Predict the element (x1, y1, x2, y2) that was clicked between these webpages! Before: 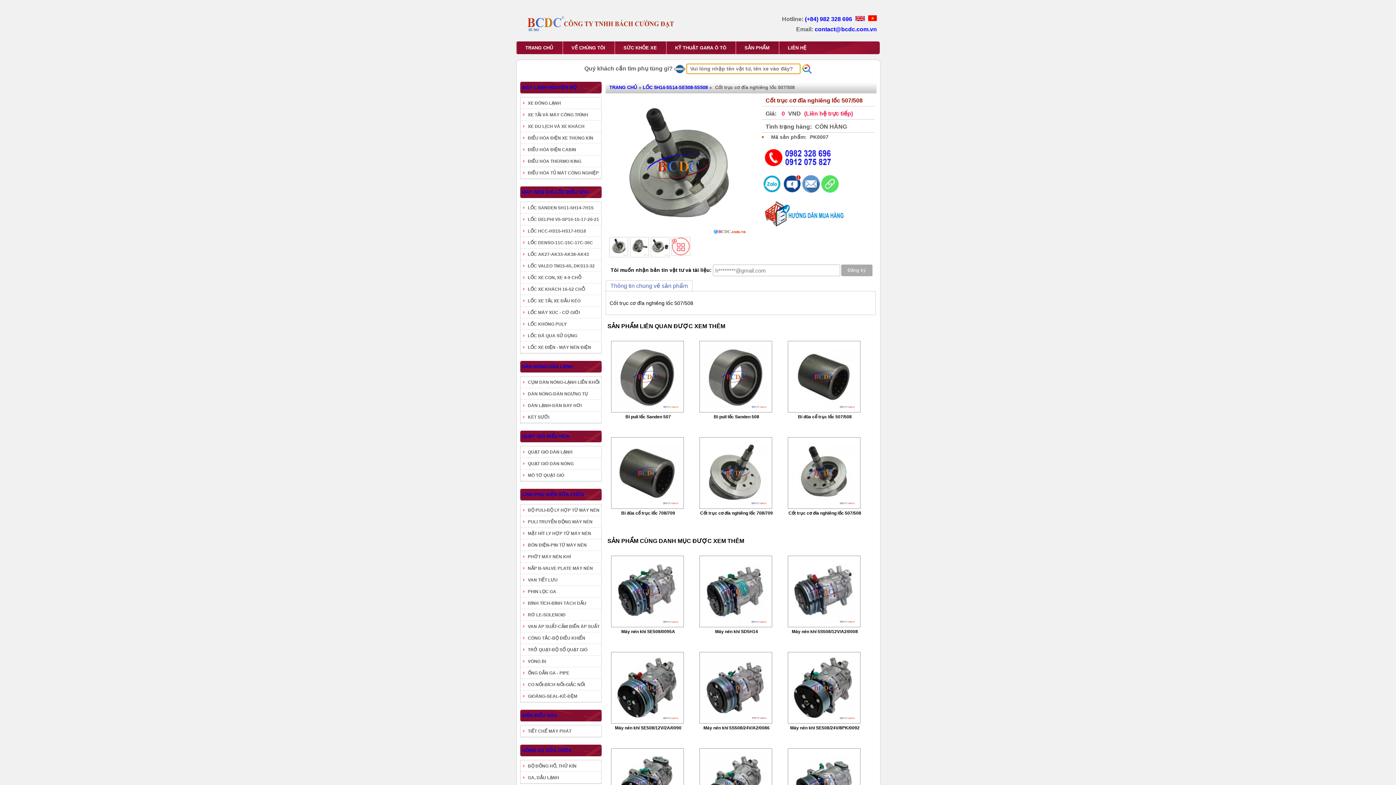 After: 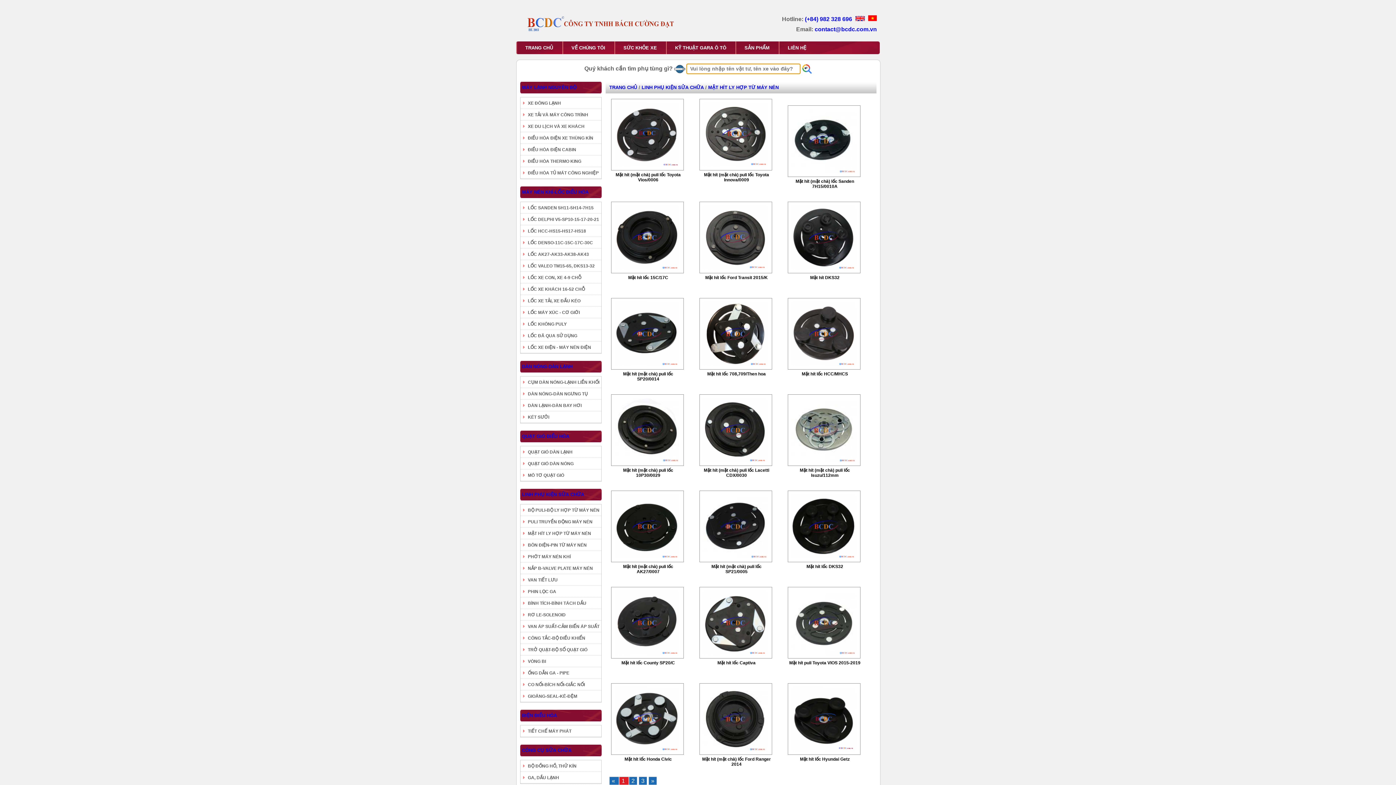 Action: label: MẶT HÍT LY HỢP TỪ MÁY NÉN bbox: (520, 531, 591, 536)